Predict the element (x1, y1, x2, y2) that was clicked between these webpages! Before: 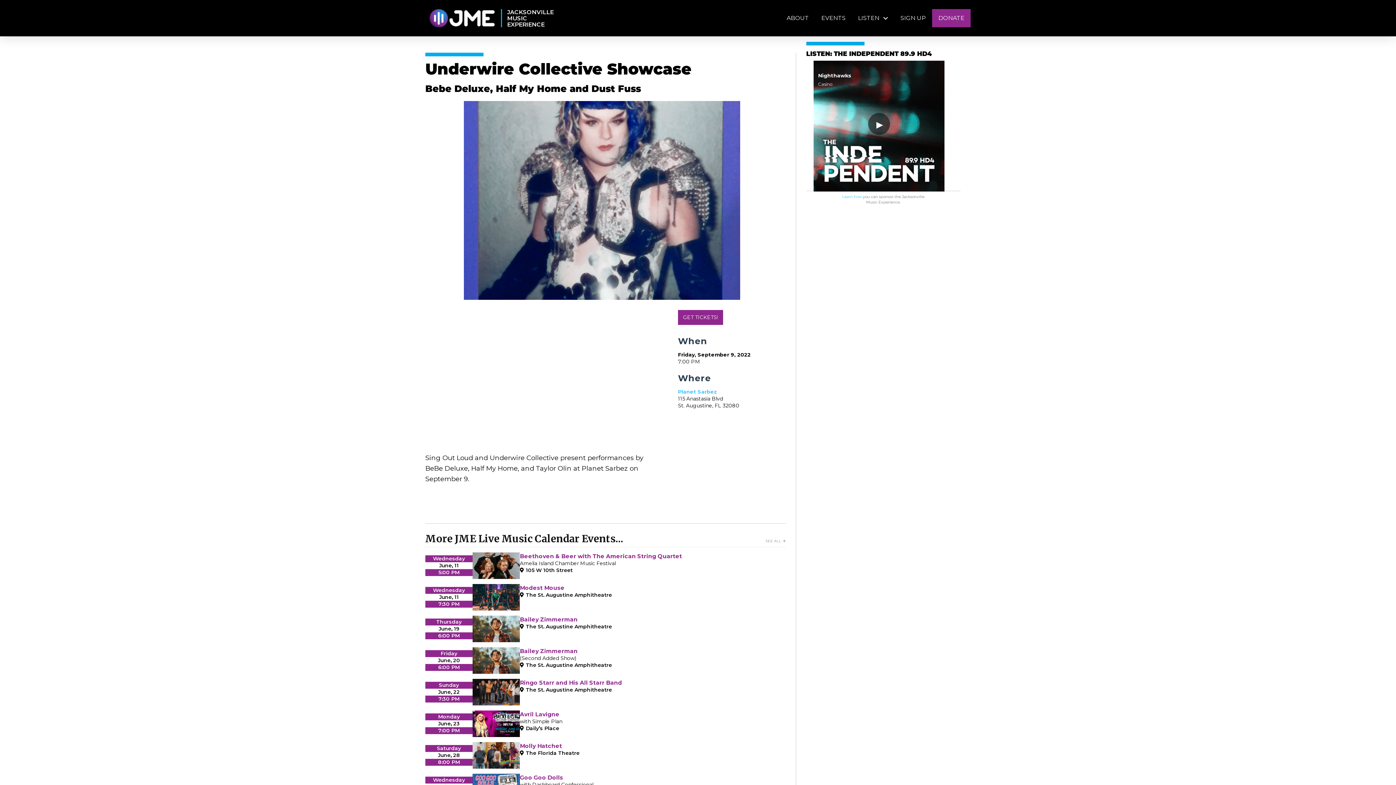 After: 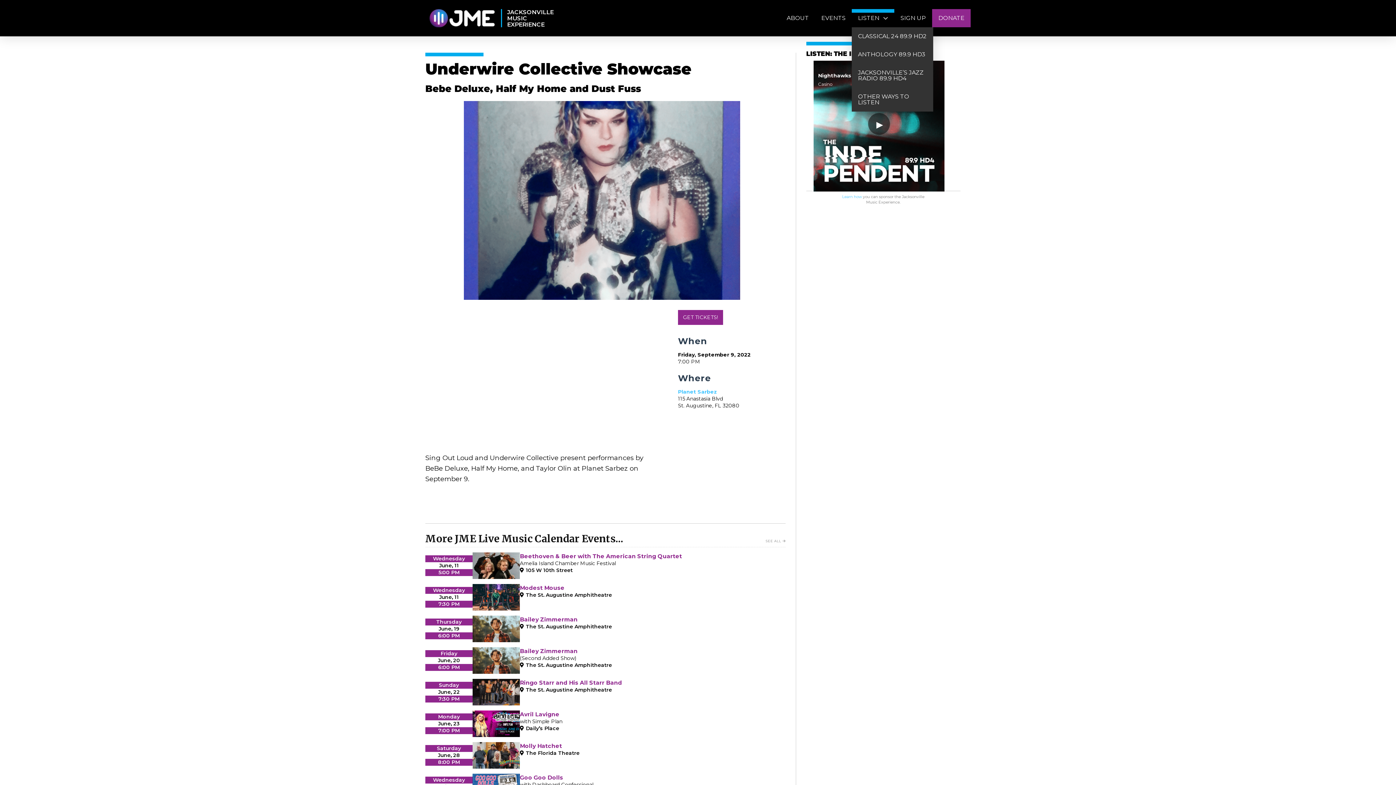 Action: label: LISTEN bbox: (852, 9, 894, 27)